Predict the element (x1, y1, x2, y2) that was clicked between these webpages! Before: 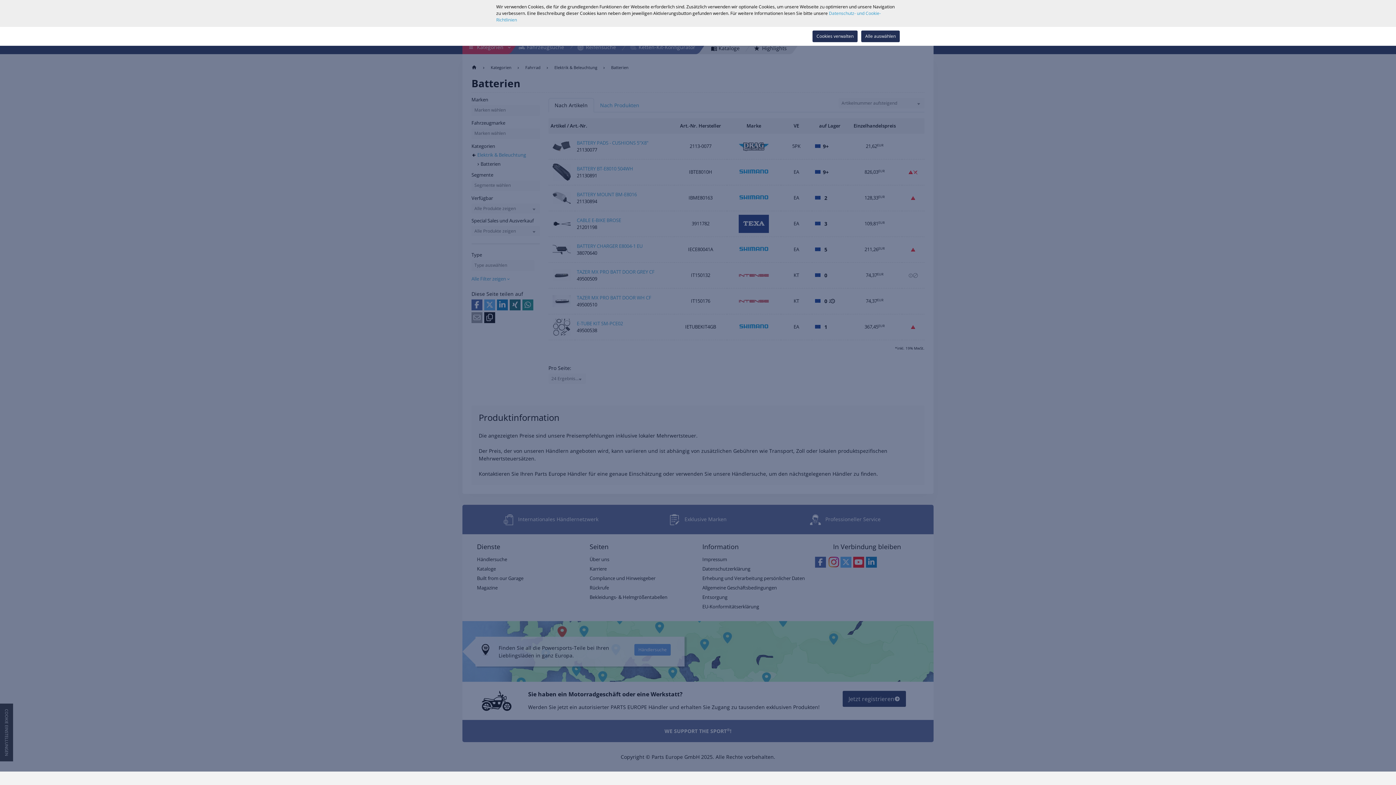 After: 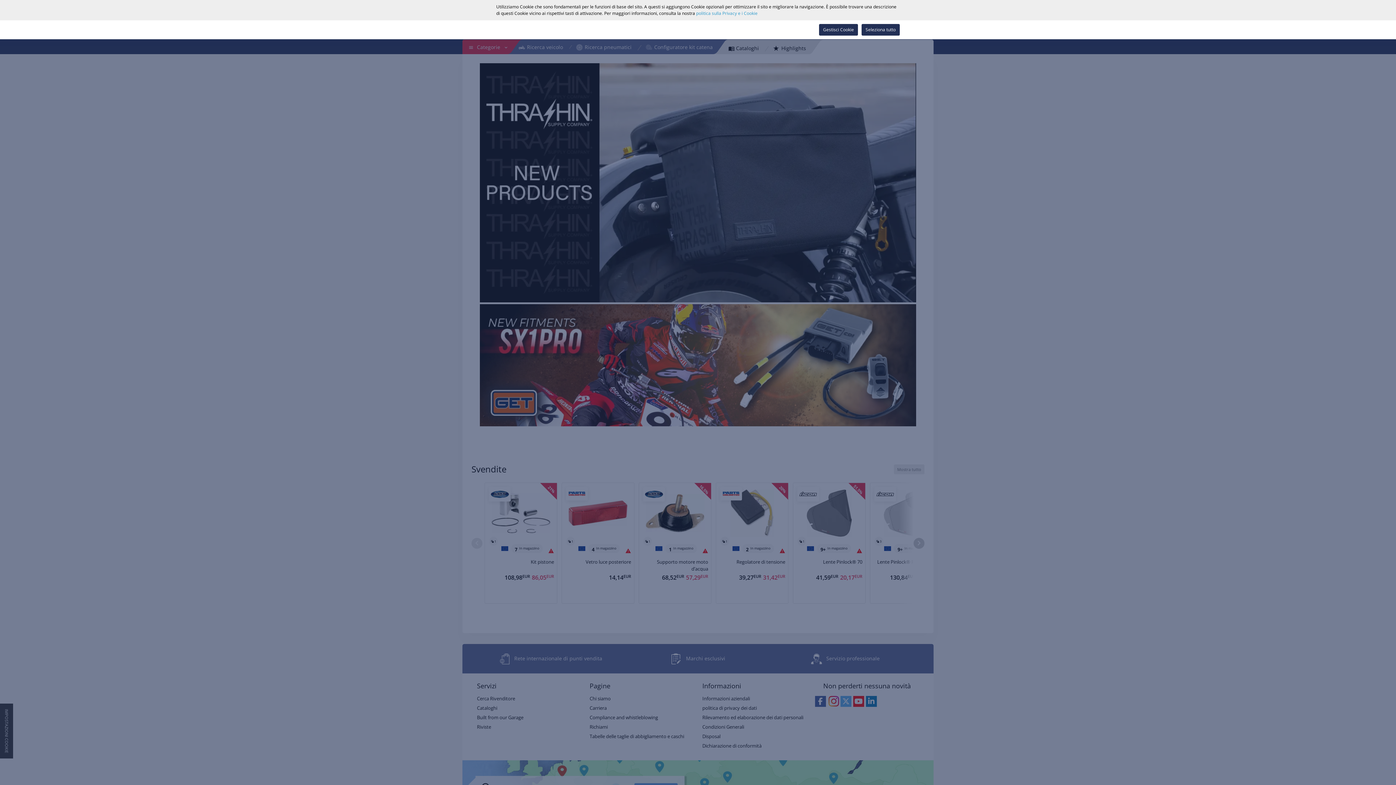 Action: bbox: (519, 34, 525, 40)